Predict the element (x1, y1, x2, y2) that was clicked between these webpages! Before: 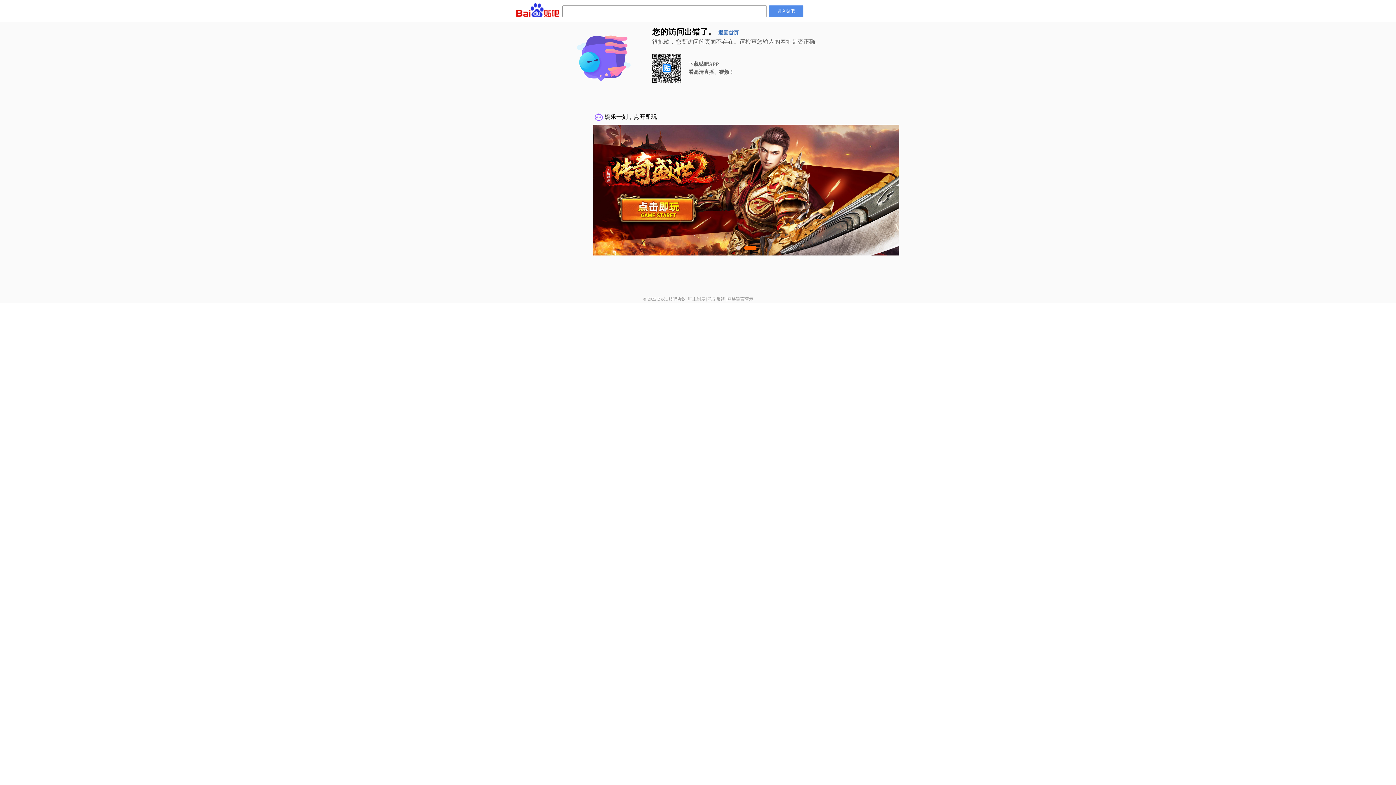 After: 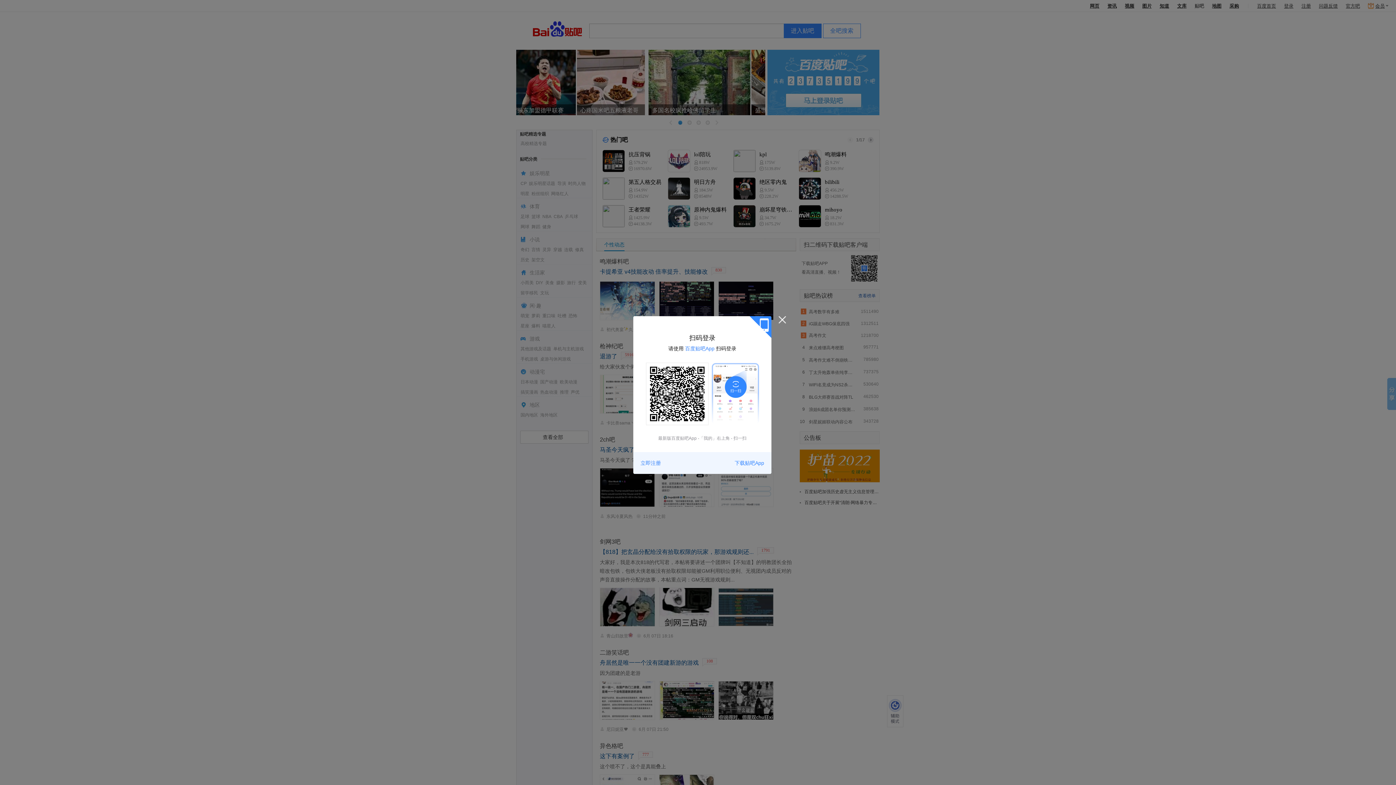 Action: label: 返回首页 bbox: (718, 30, 738, 35)